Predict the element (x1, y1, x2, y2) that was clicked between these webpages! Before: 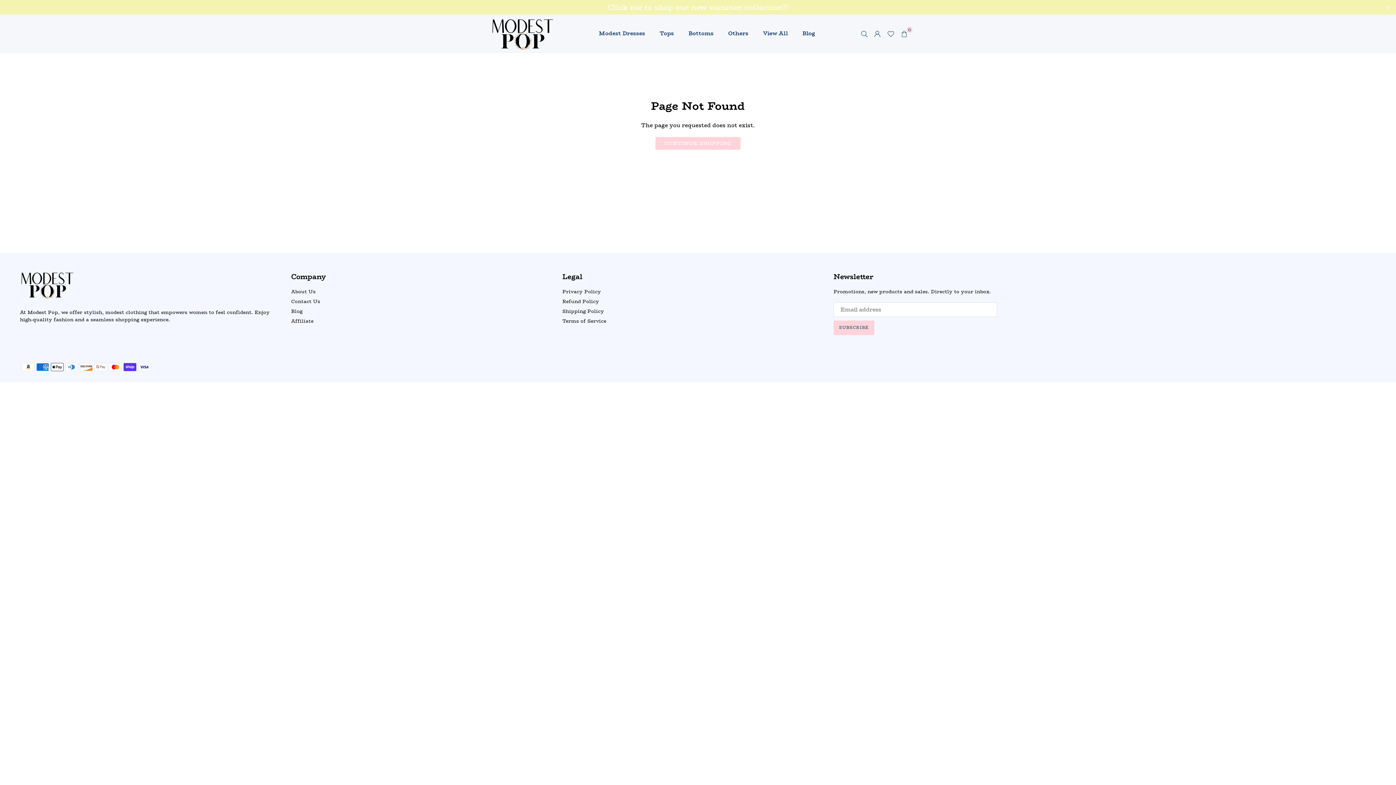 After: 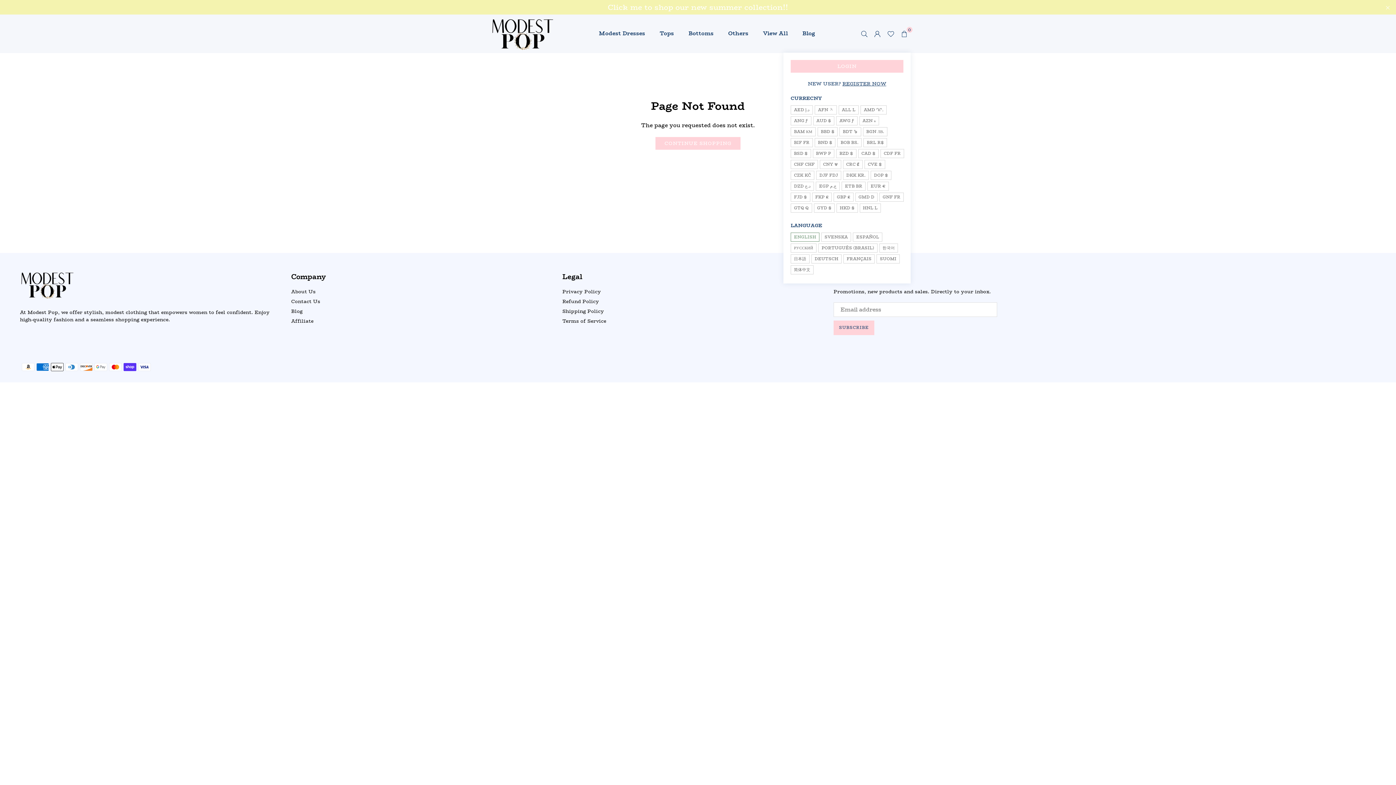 Action: bbox: (871, 27, 884, 40)